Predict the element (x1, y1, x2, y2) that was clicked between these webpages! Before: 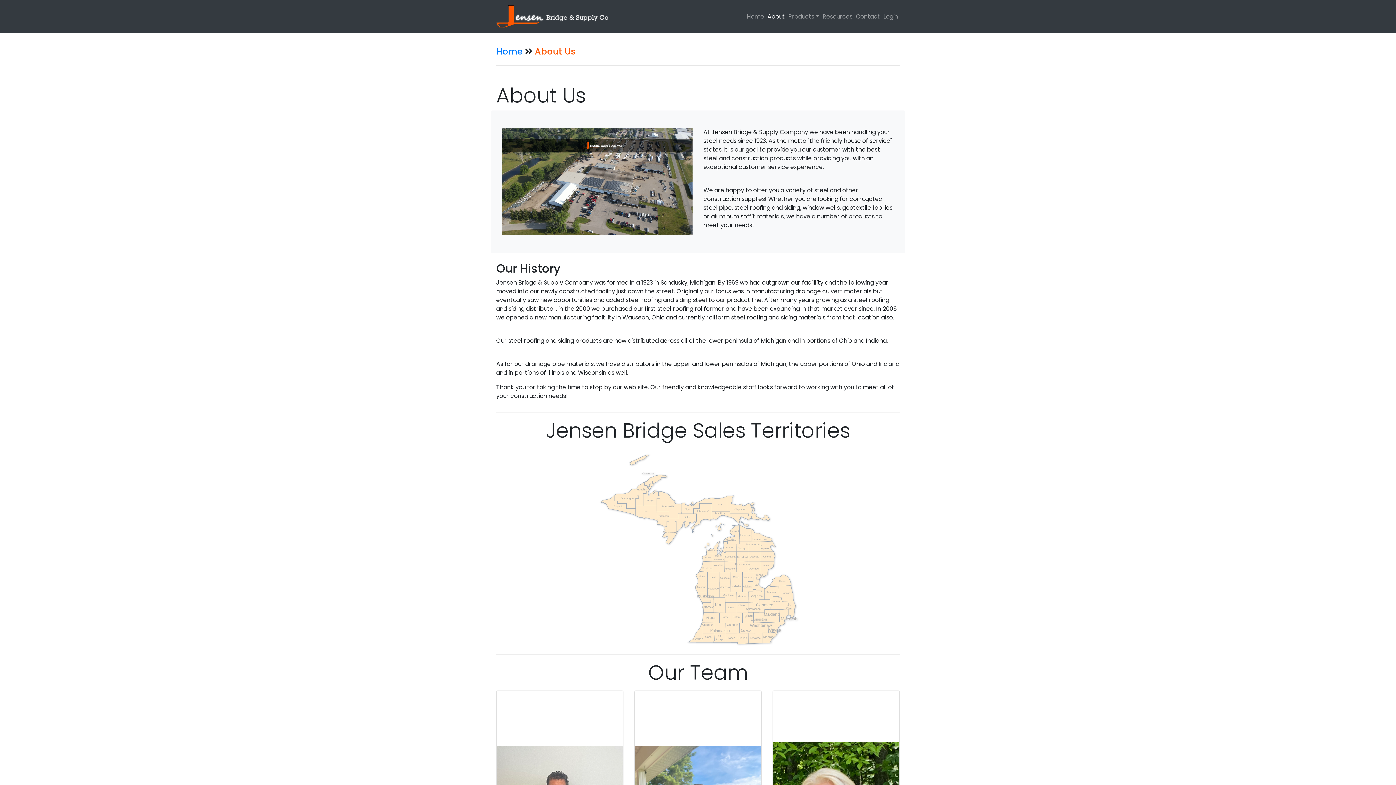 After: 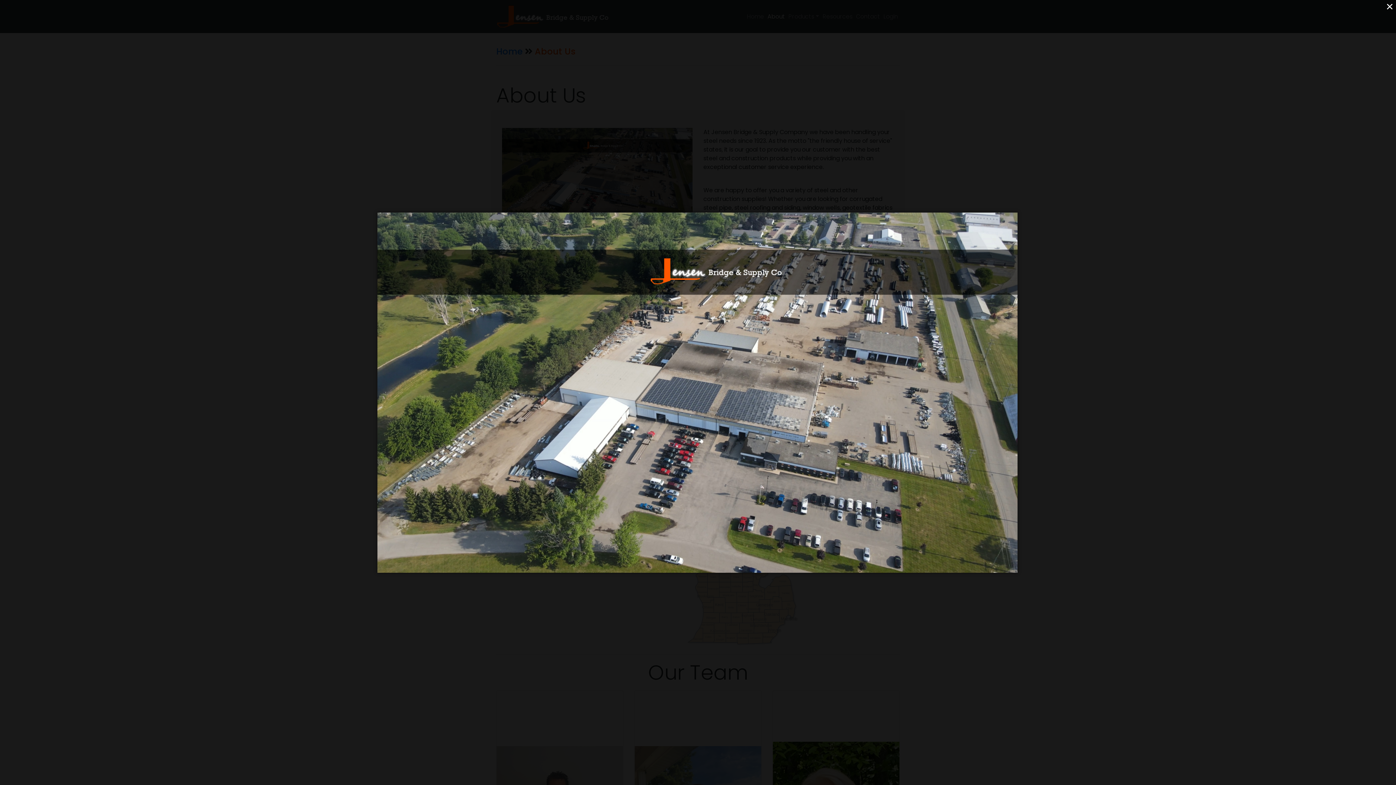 Action: bbox: (502, 177, 692, 185)